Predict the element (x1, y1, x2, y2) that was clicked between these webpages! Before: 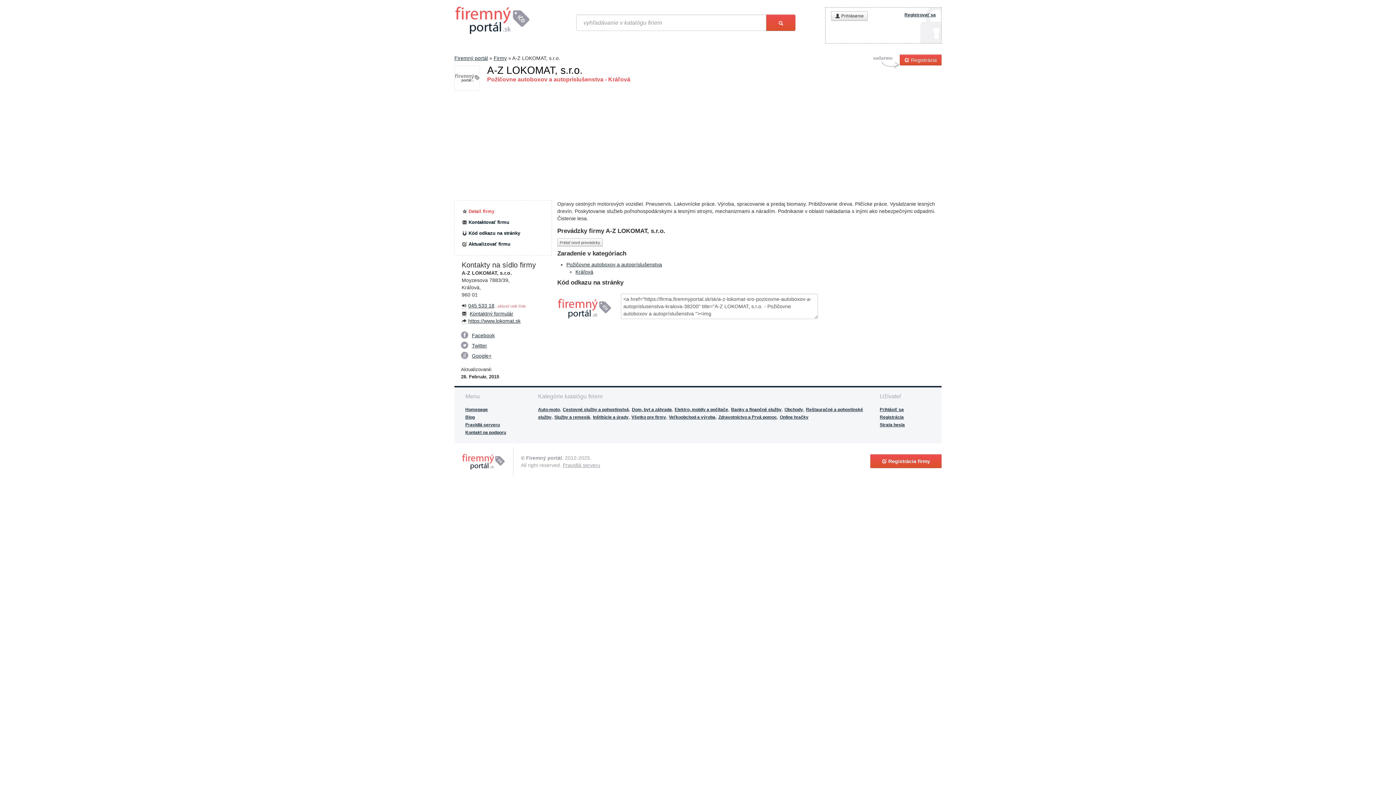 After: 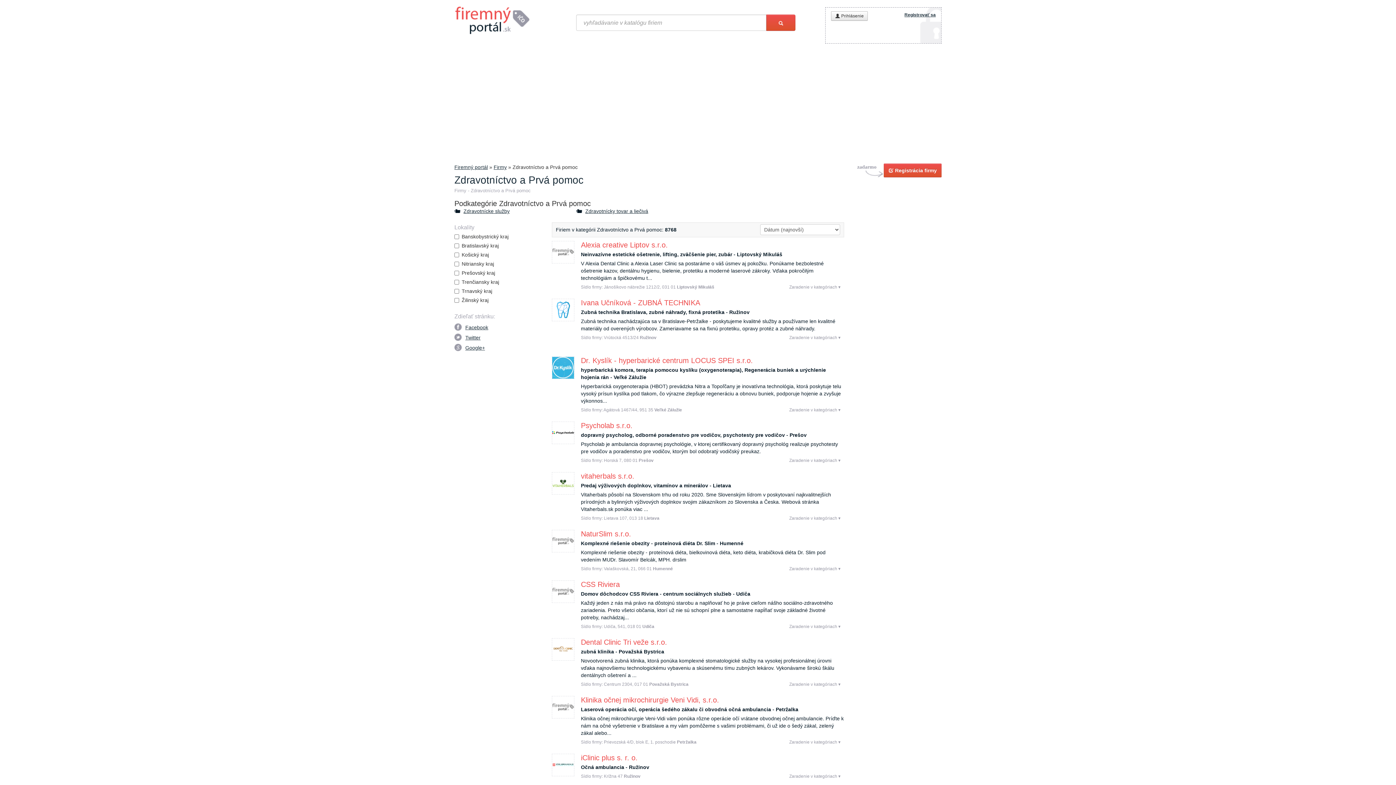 Action: bbox: (718, 414, 777, 420) label: Zdravotníctvo a Prvá pomoc